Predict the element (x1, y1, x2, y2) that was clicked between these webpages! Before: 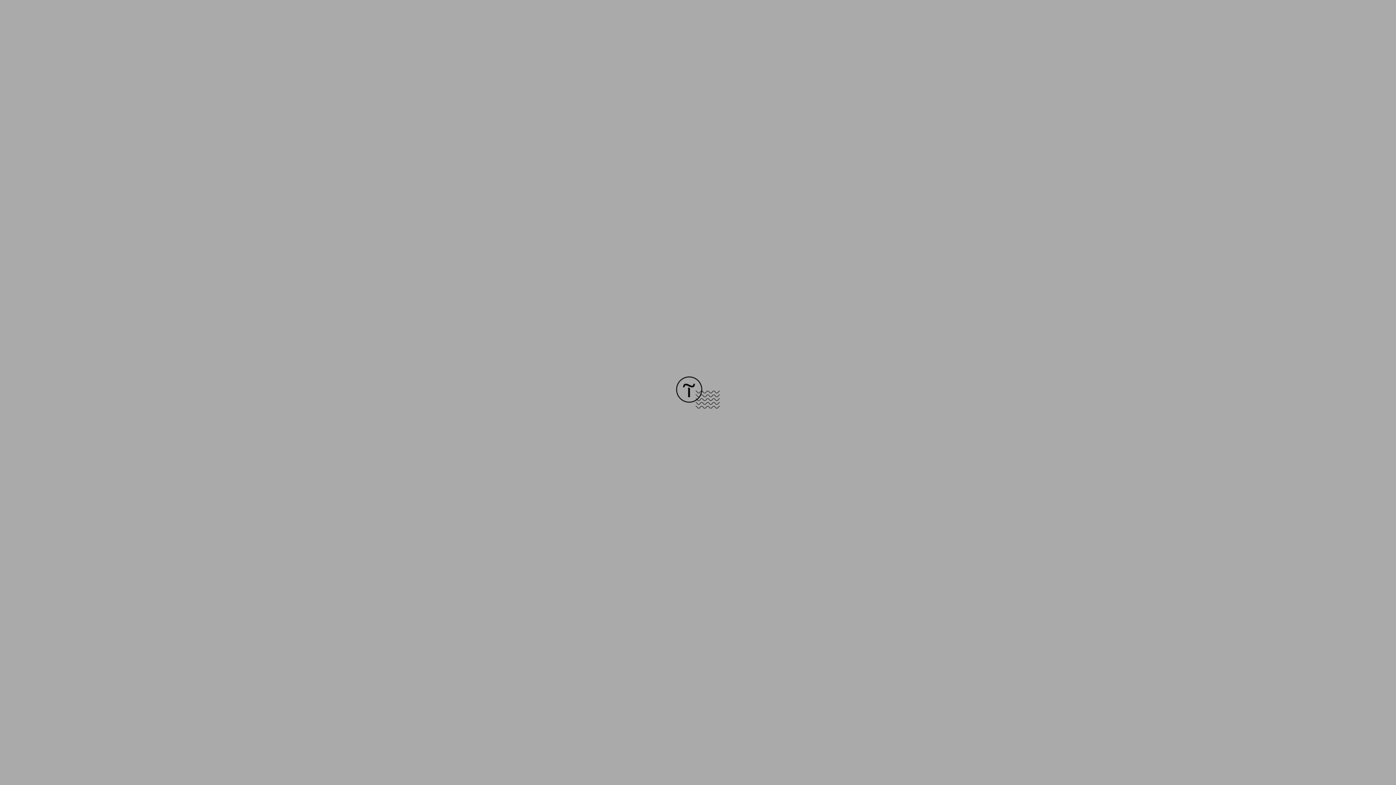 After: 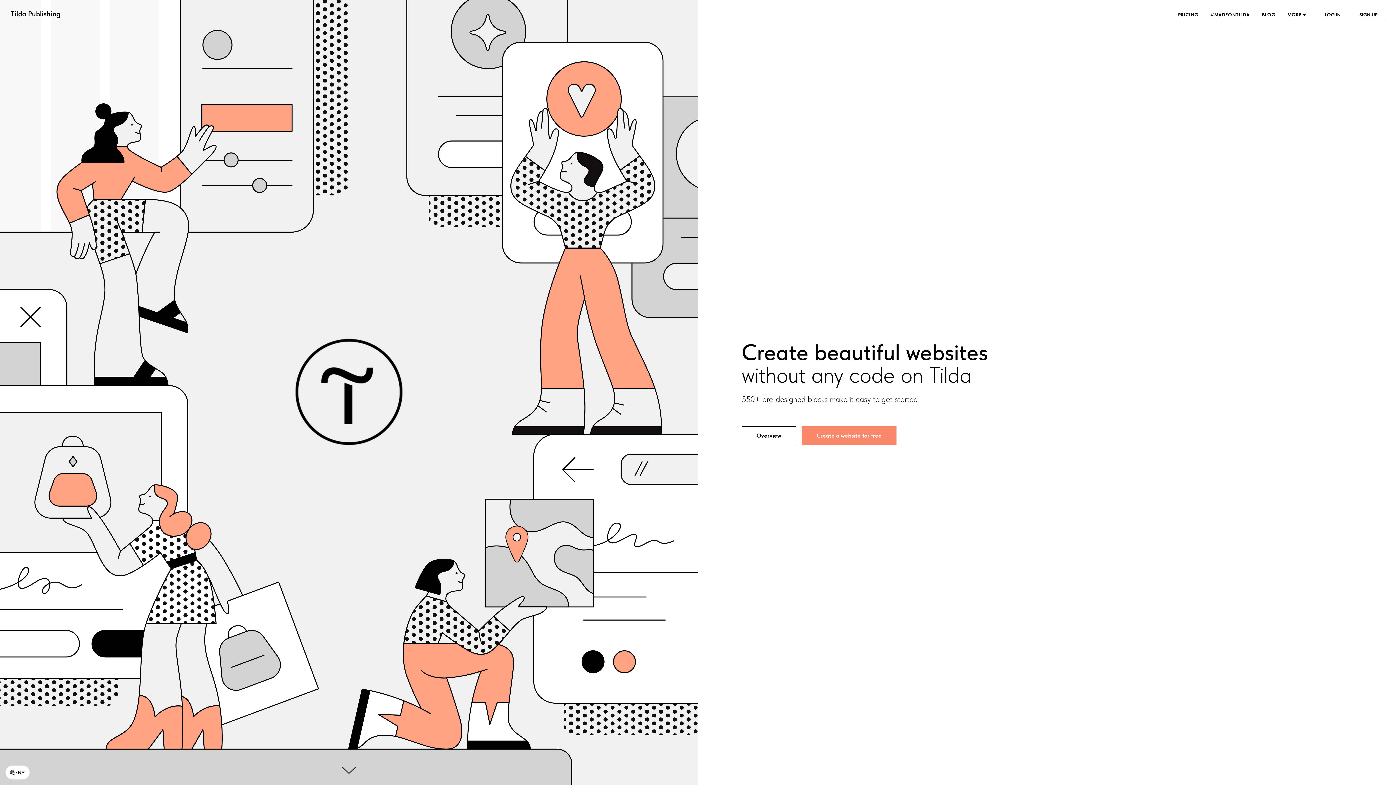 Action: bbox: (676, 403, 720, 409)